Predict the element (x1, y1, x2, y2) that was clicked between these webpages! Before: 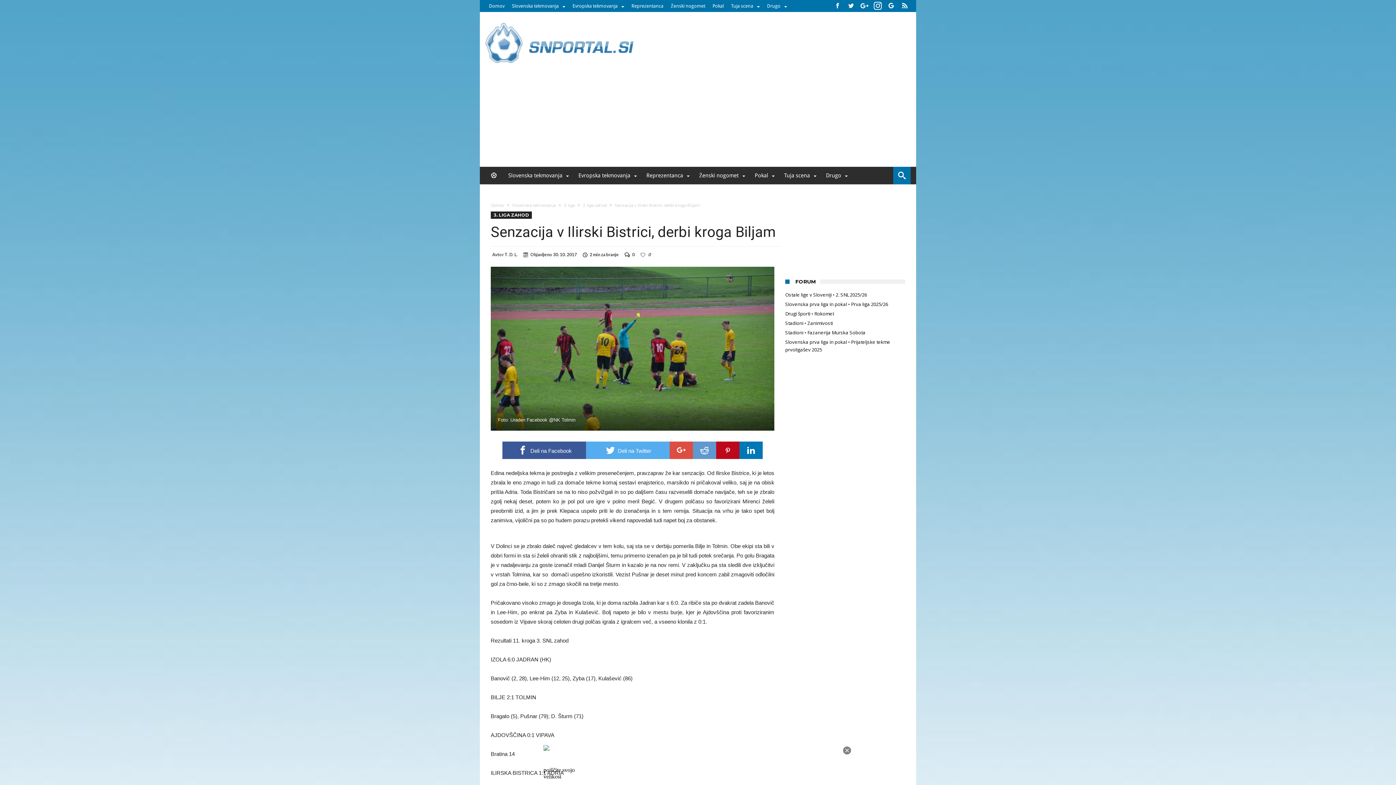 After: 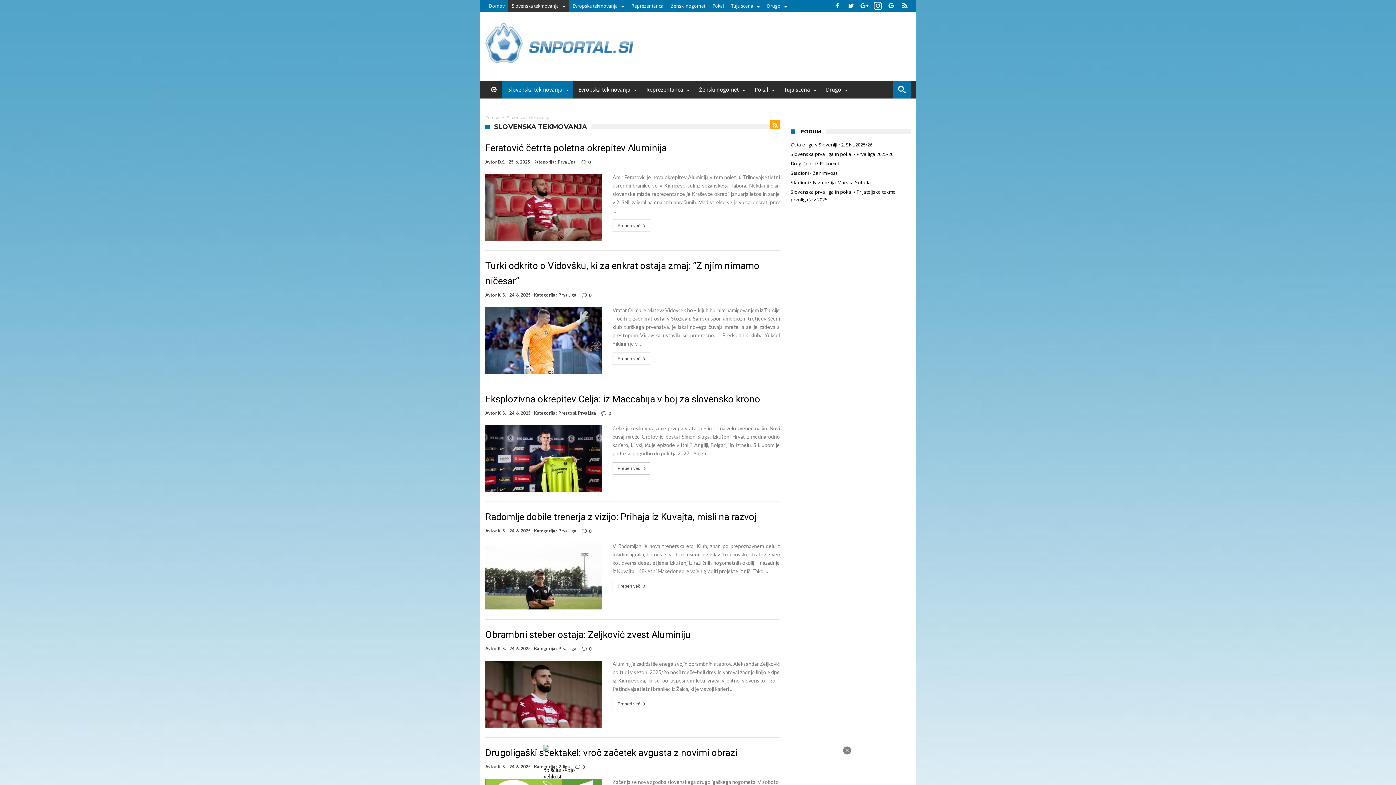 Action: bbox: (512, 202, 556, 208) label: Slovenska tekmovanja